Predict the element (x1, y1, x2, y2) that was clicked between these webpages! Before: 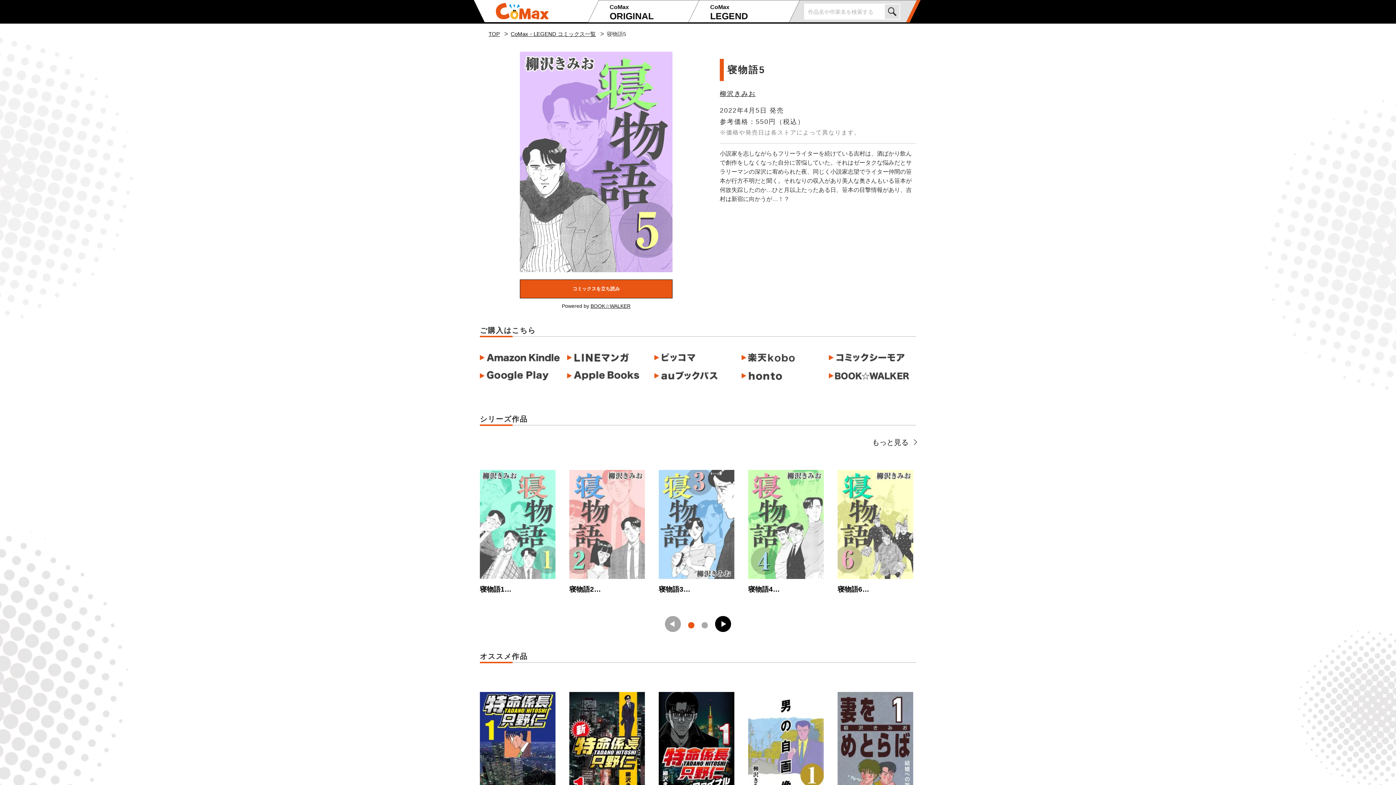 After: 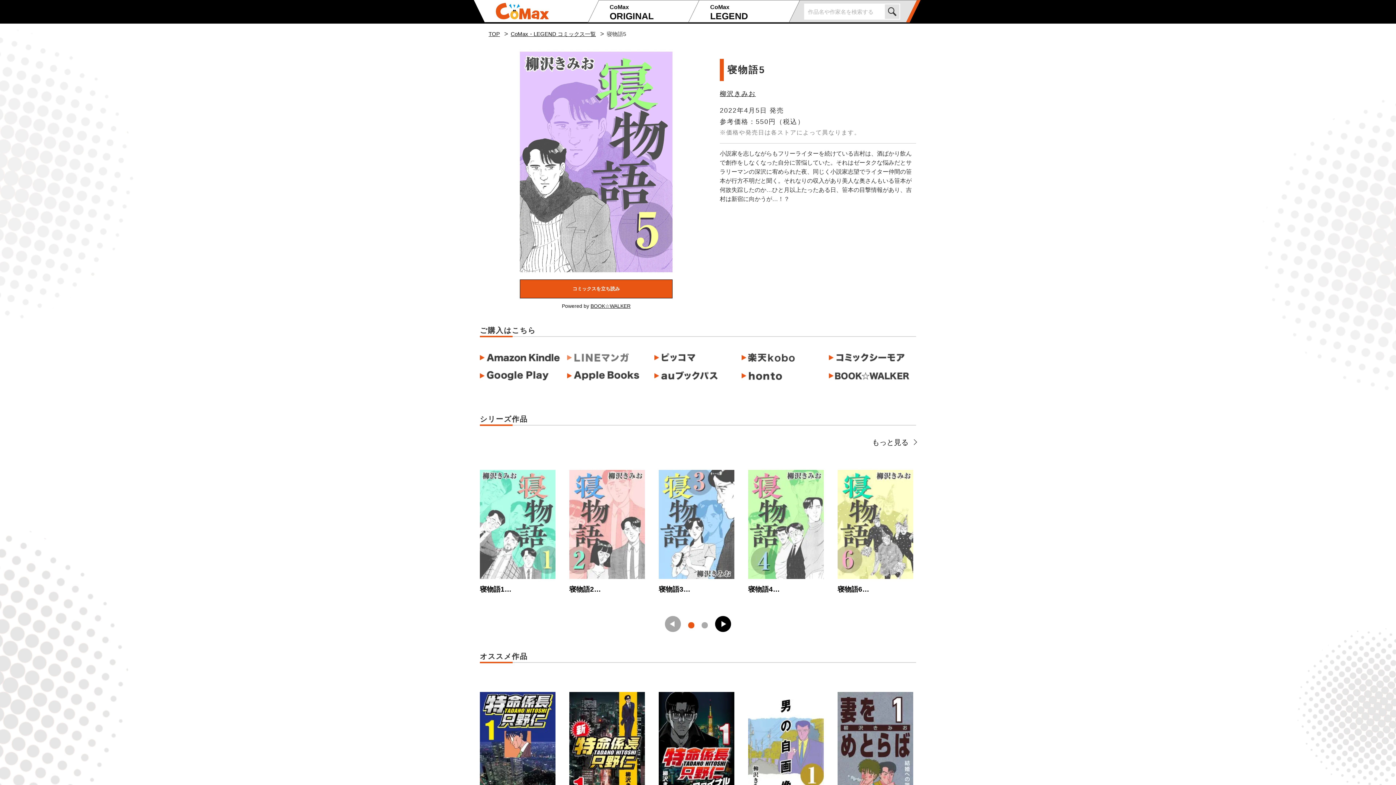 Action: bbox: (567, 353, 650, 361)